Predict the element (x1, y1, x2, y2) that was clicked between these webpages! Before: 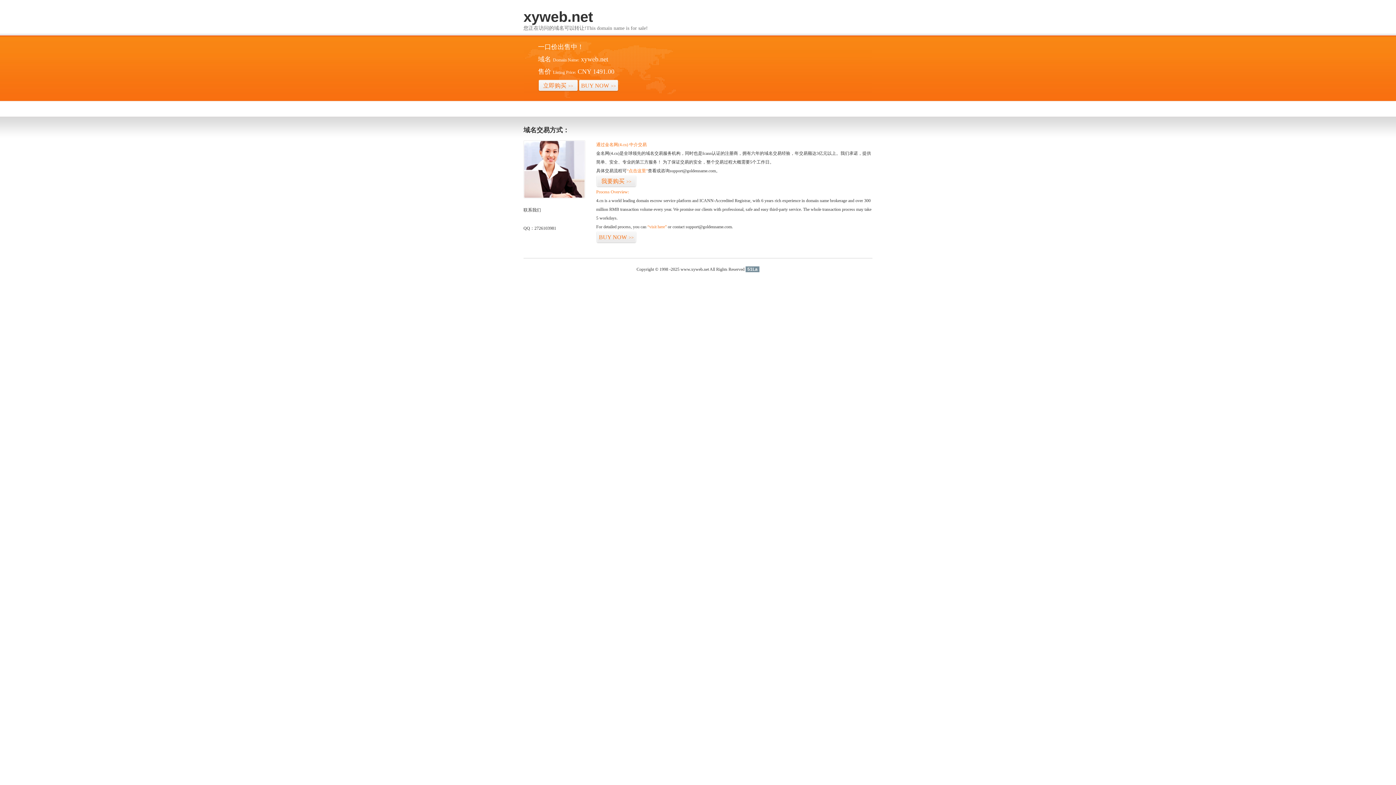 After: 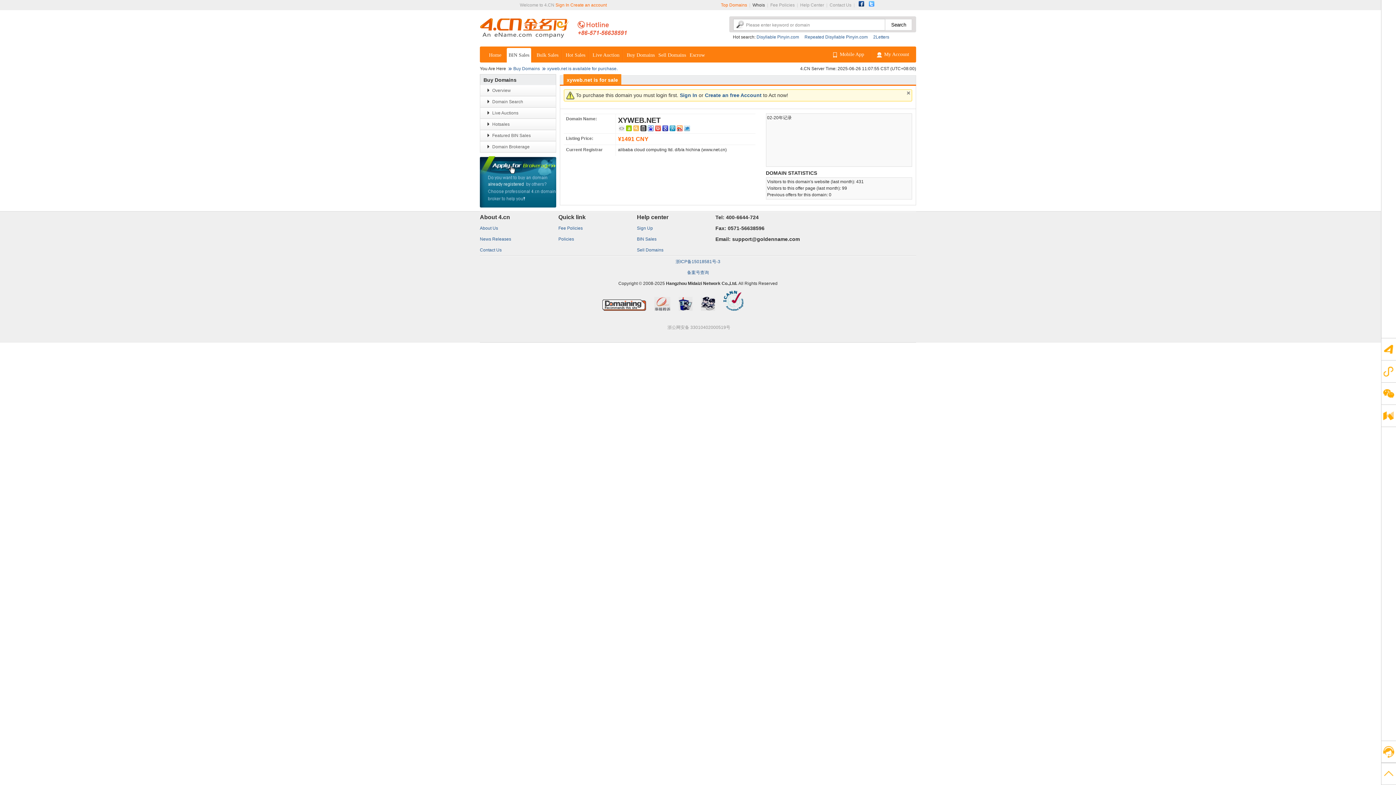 Action: label: 我要购买>> bbox: (596, 175, 636, 187)